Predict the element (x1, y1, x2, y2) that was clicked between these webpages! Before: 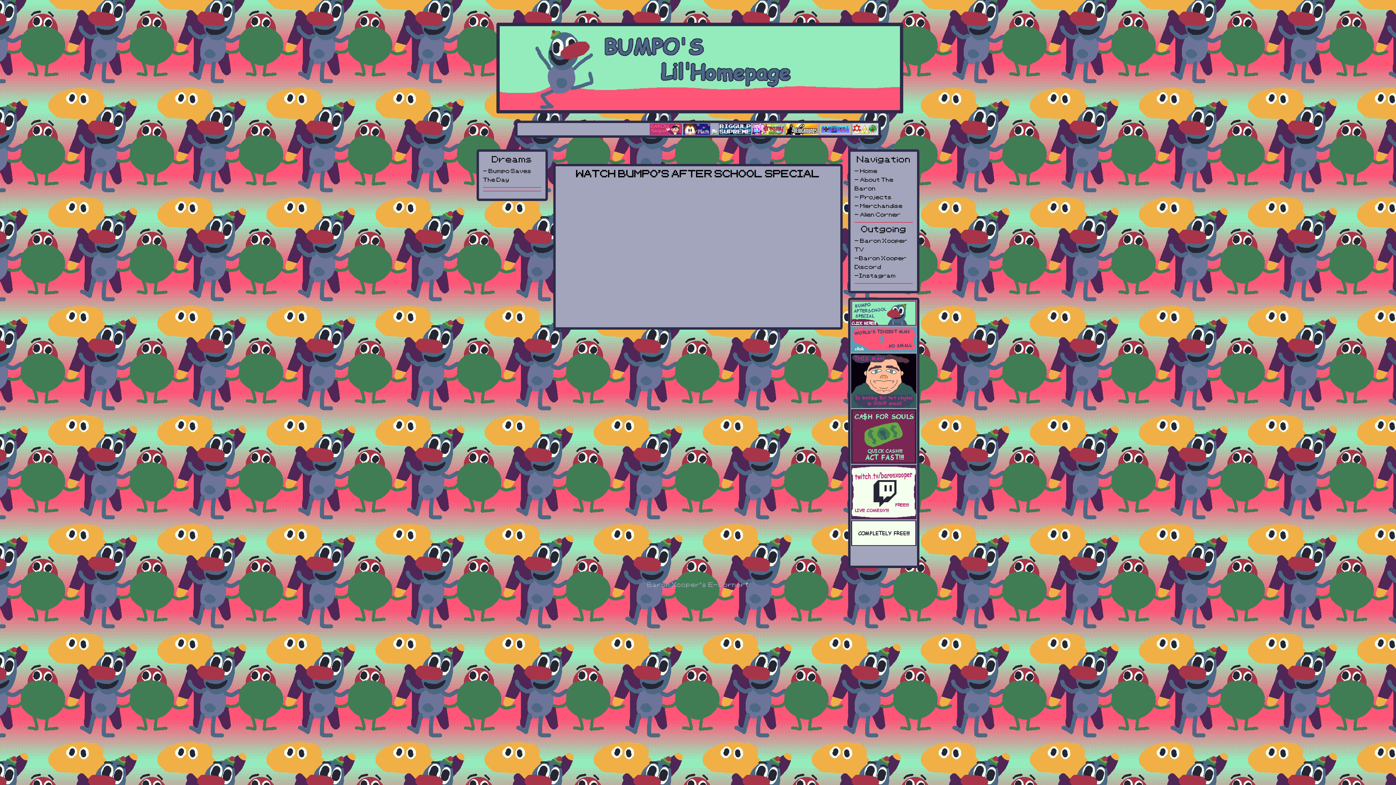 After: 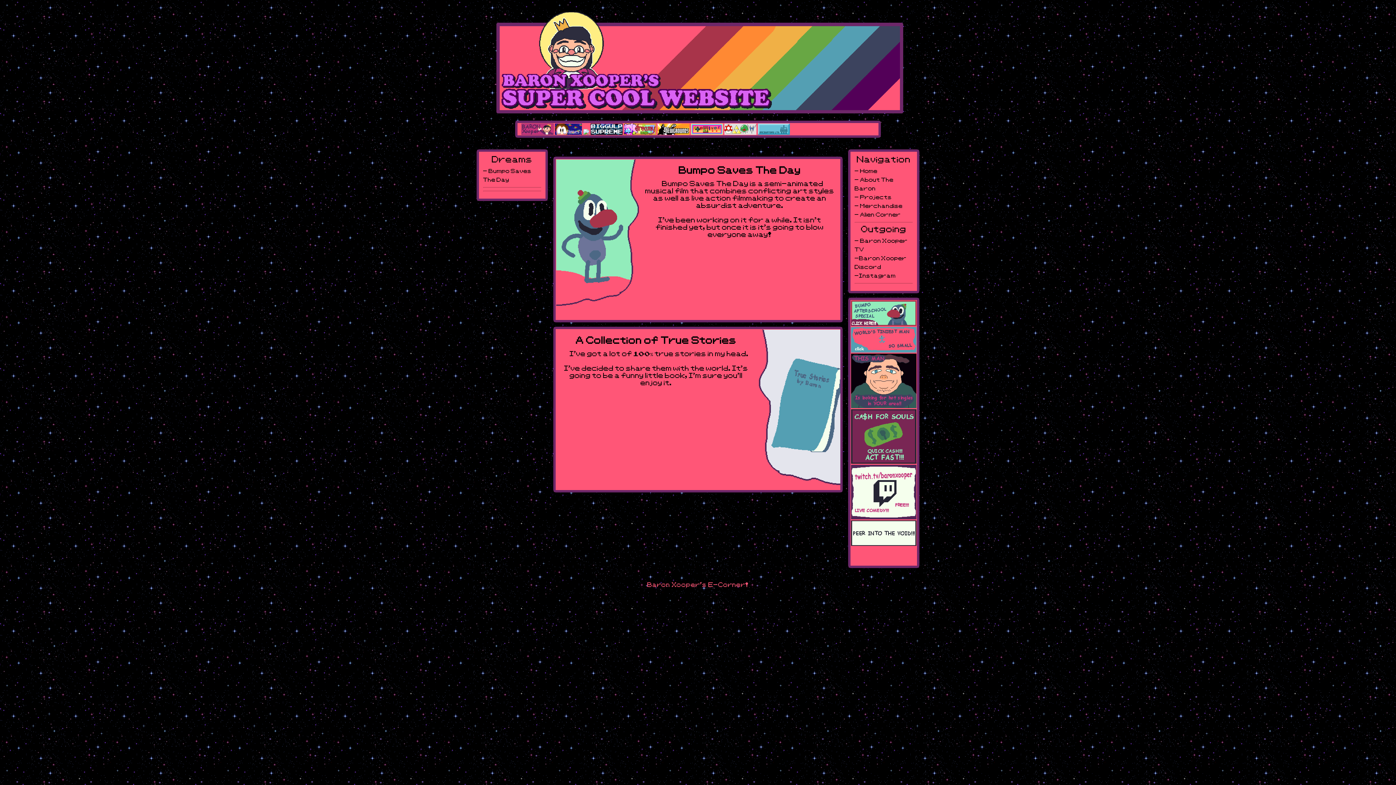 Action: label: - Projects bbox: (854, 193, 913, 201)